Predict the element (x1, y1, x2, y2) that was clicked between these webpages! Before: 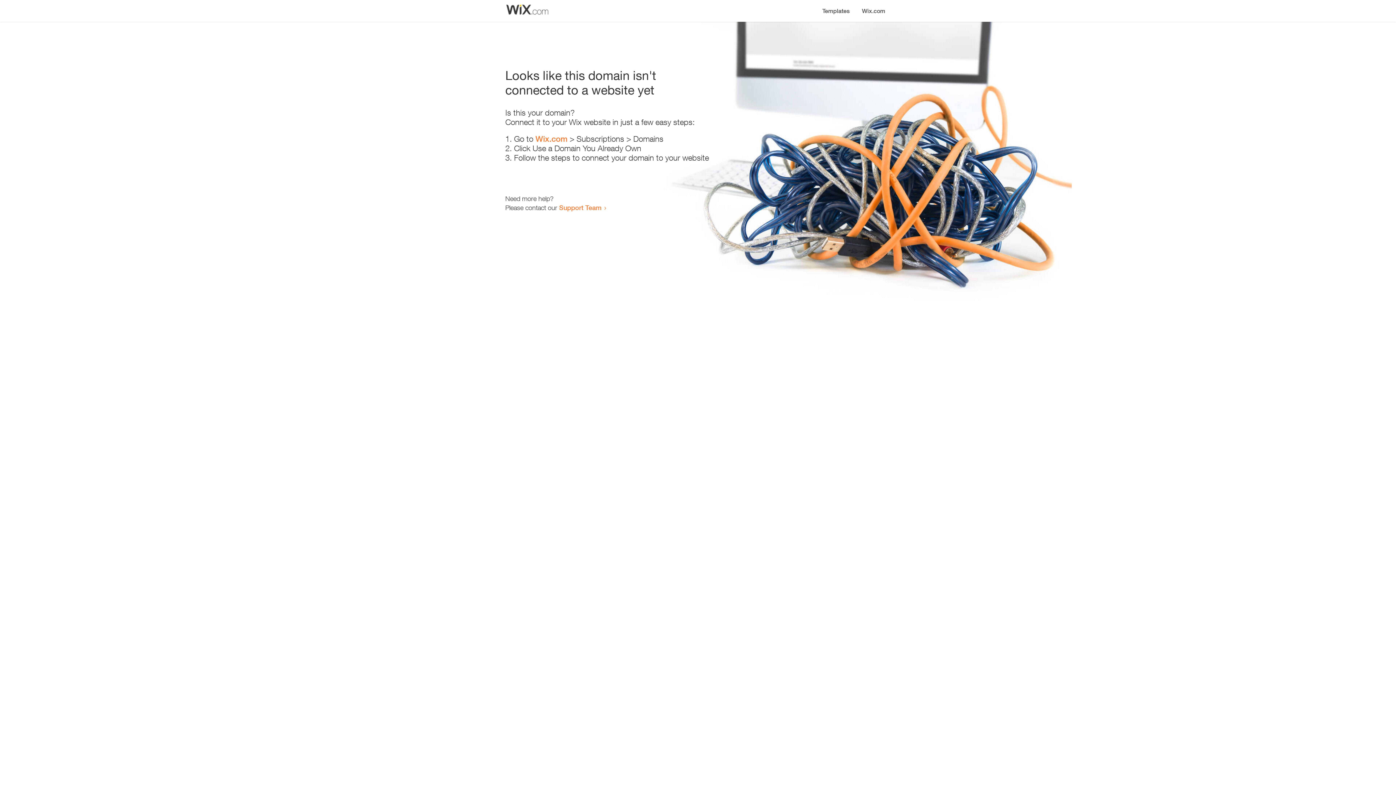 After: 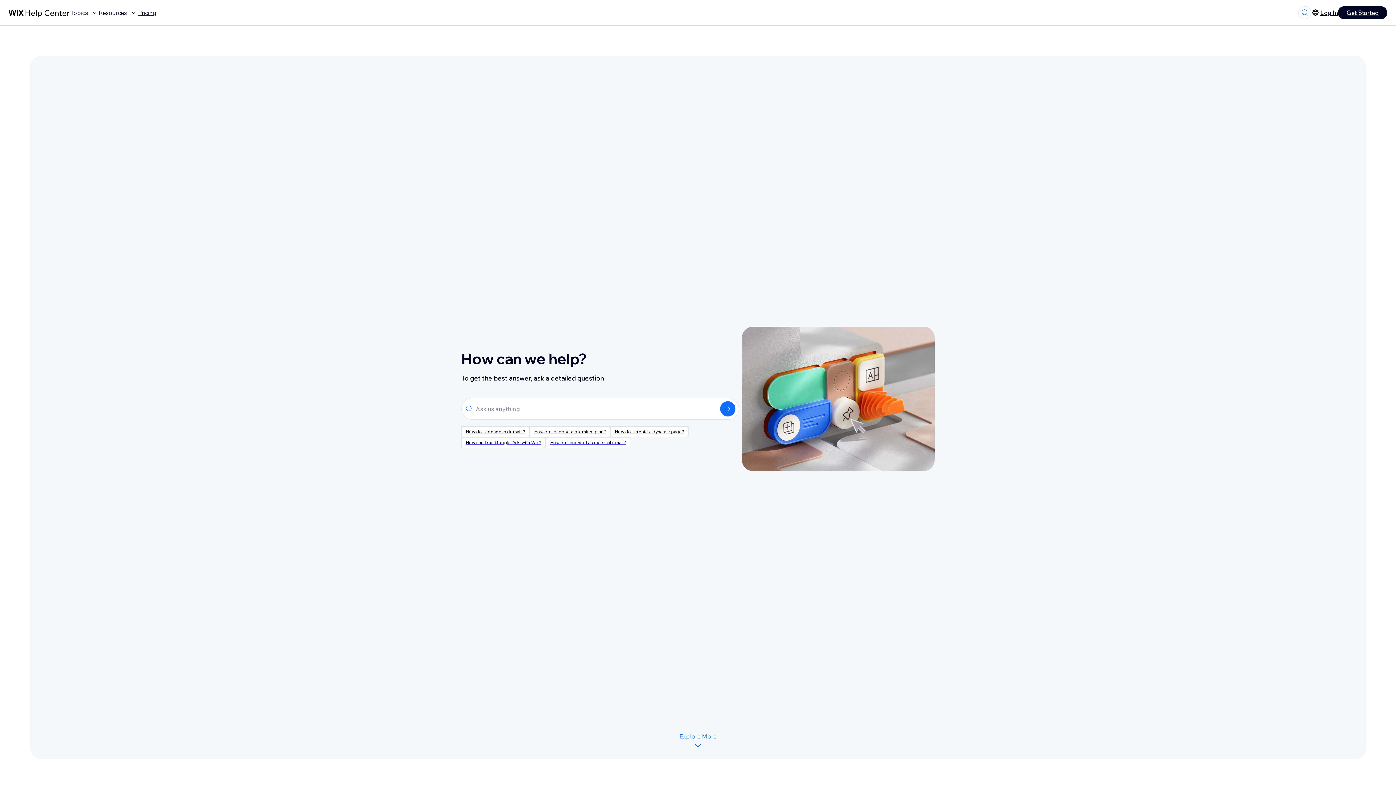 Action: bbox: (559, 203, 601, 211) label: Support Team